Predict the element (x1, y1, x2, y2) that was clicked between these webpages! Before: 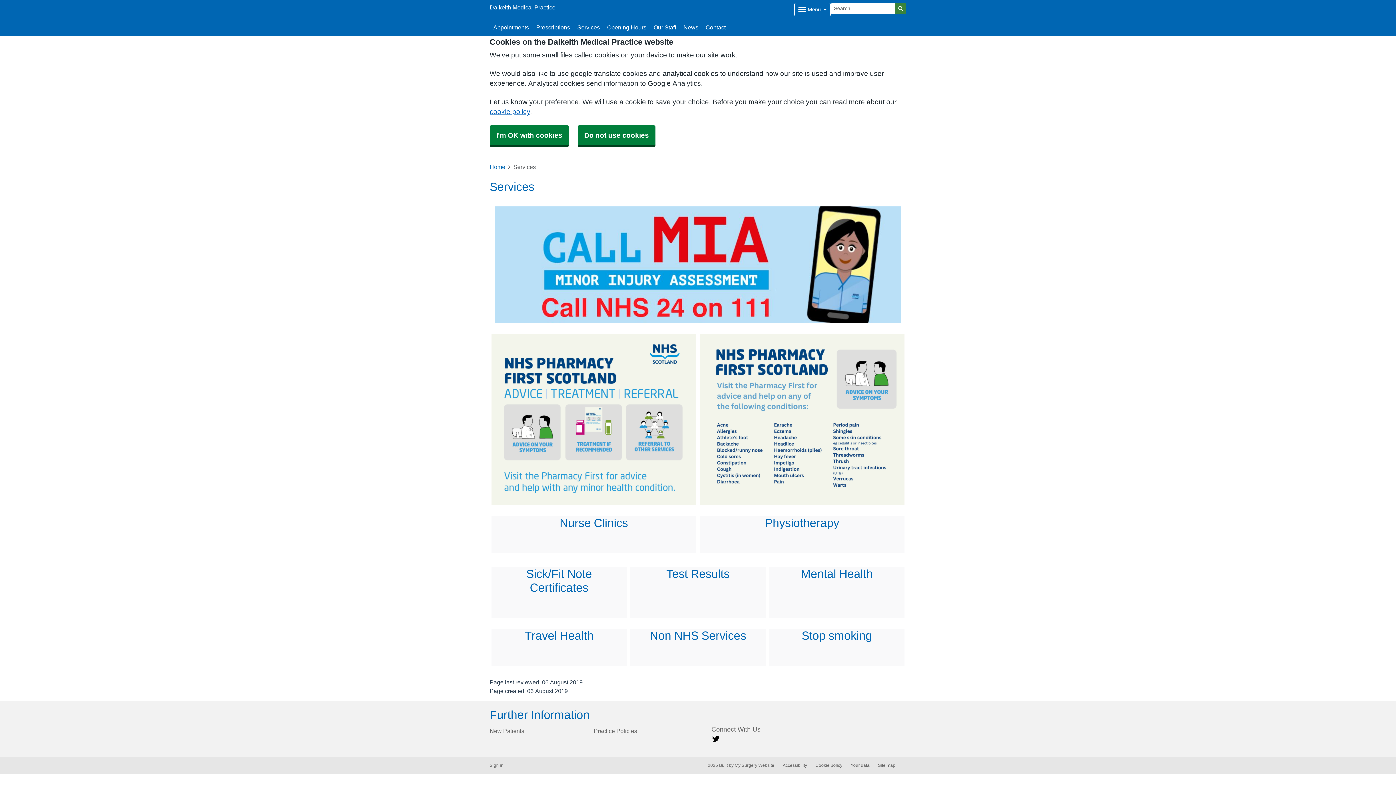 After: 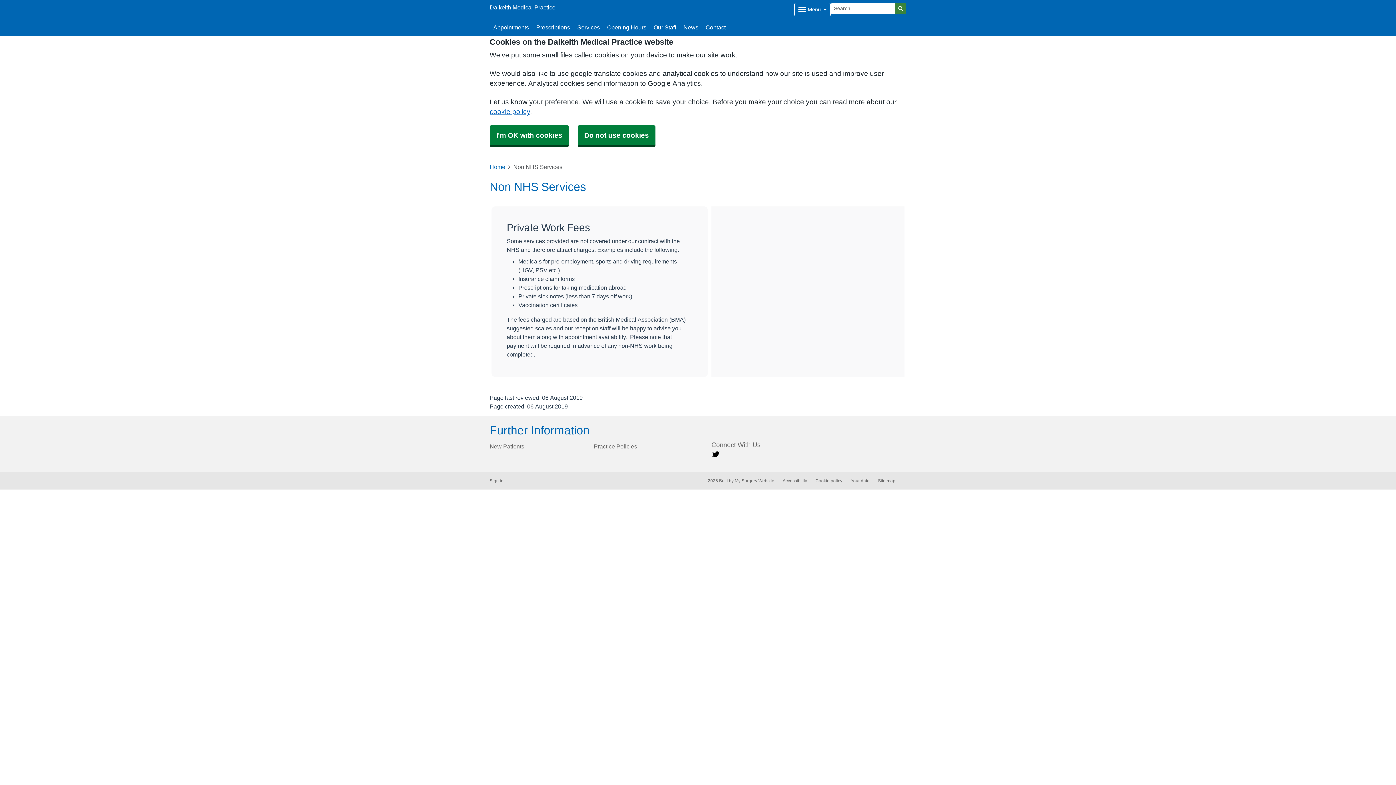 Action: label: Non NHS Services bbox: (630, 629, 765, 666)